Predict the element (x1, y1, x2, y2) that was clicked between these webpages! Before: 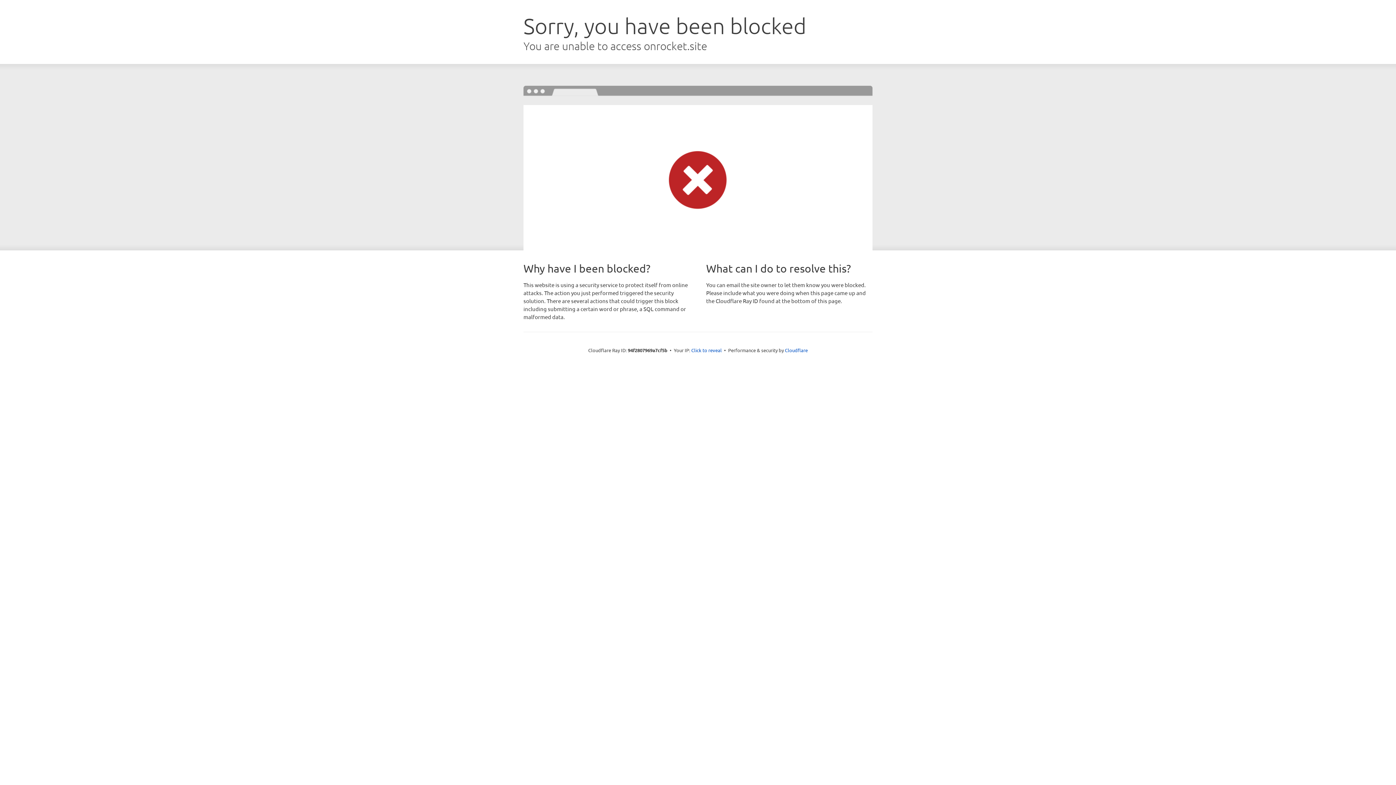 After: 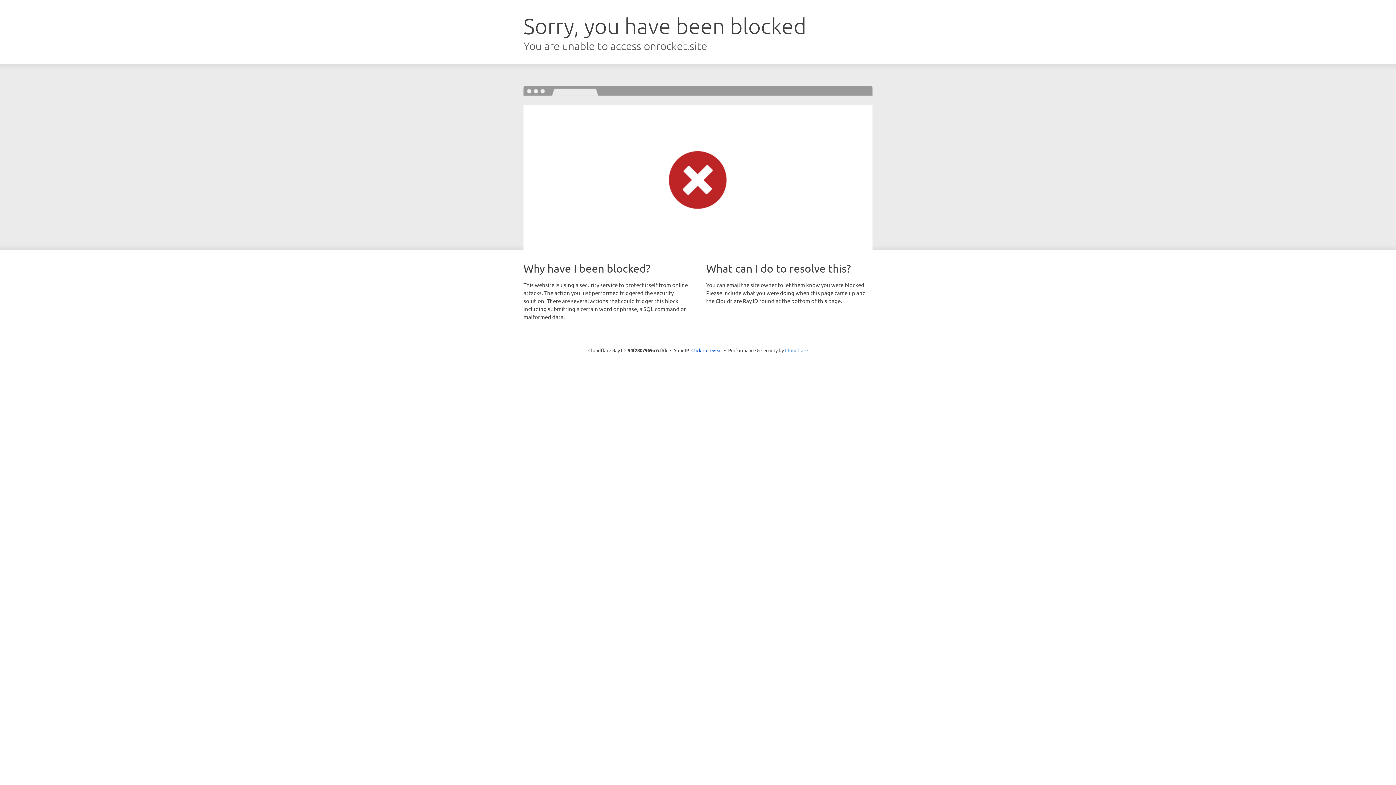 Action: label: Cloudflare bbox: (785, 347, 808, 353)